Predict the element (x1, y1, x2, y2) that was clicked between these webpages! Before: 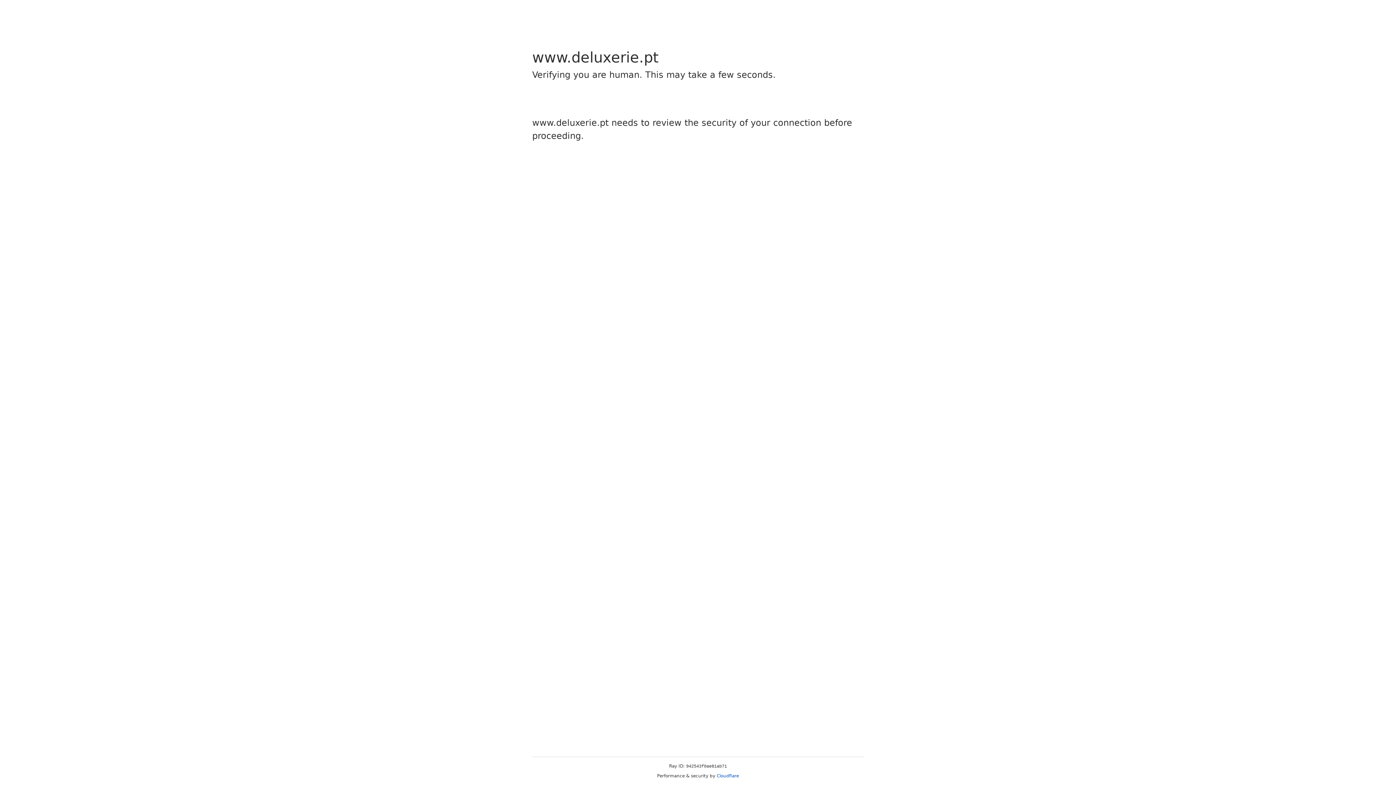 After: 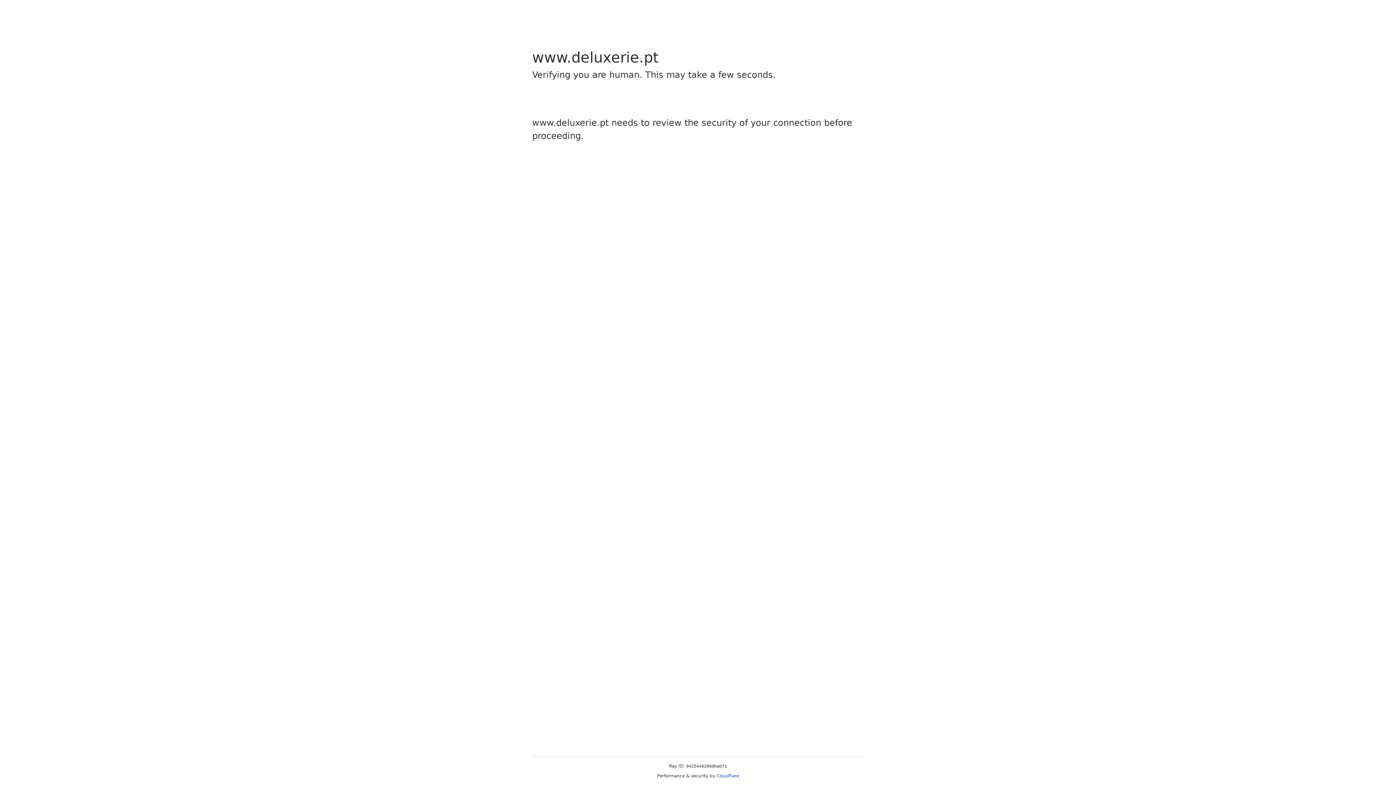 Action: label: Cloudflare bbox: (716, 773, 739, 778)